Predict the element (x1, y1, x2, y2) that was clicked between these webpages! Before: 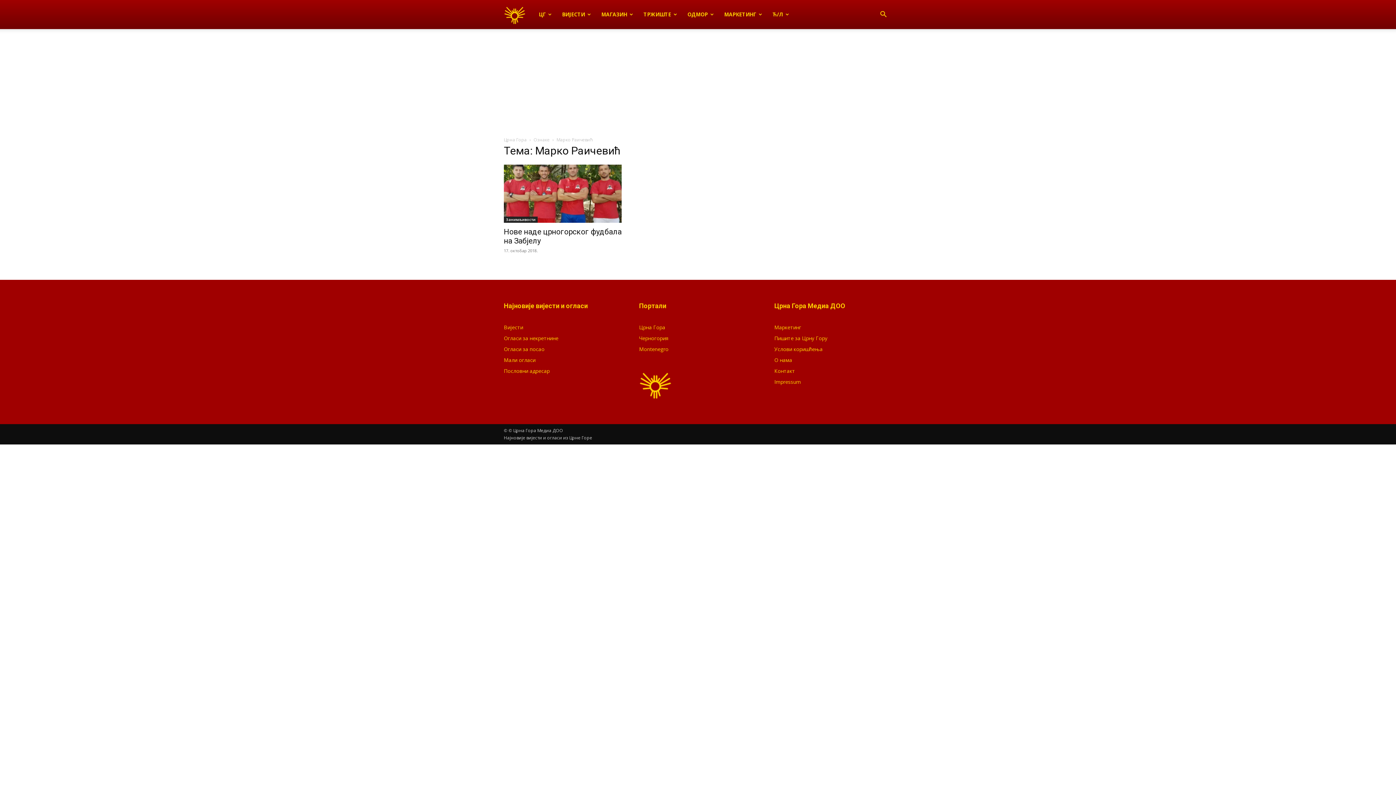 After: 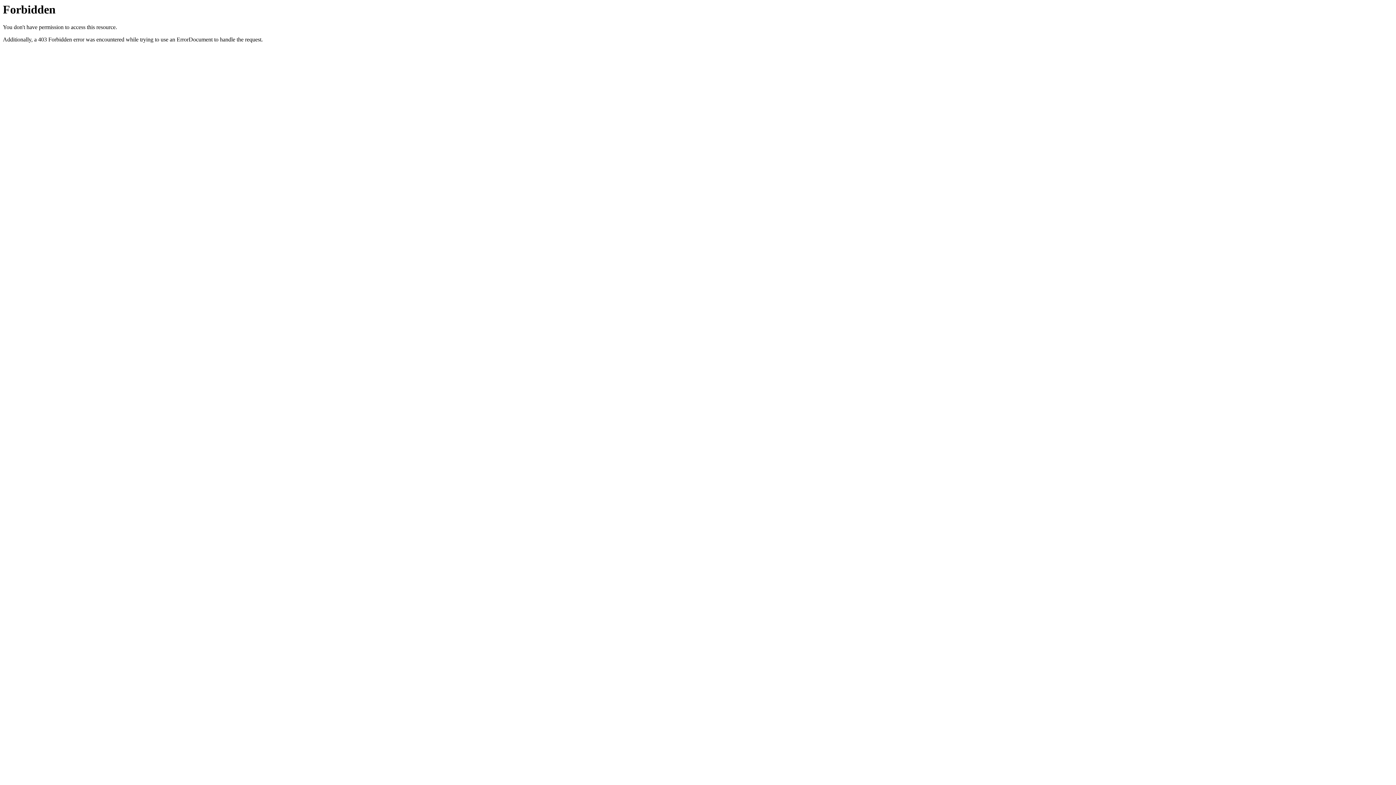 Action: label: Огласи за некретнине bbox: (504, 334, 558, 341)